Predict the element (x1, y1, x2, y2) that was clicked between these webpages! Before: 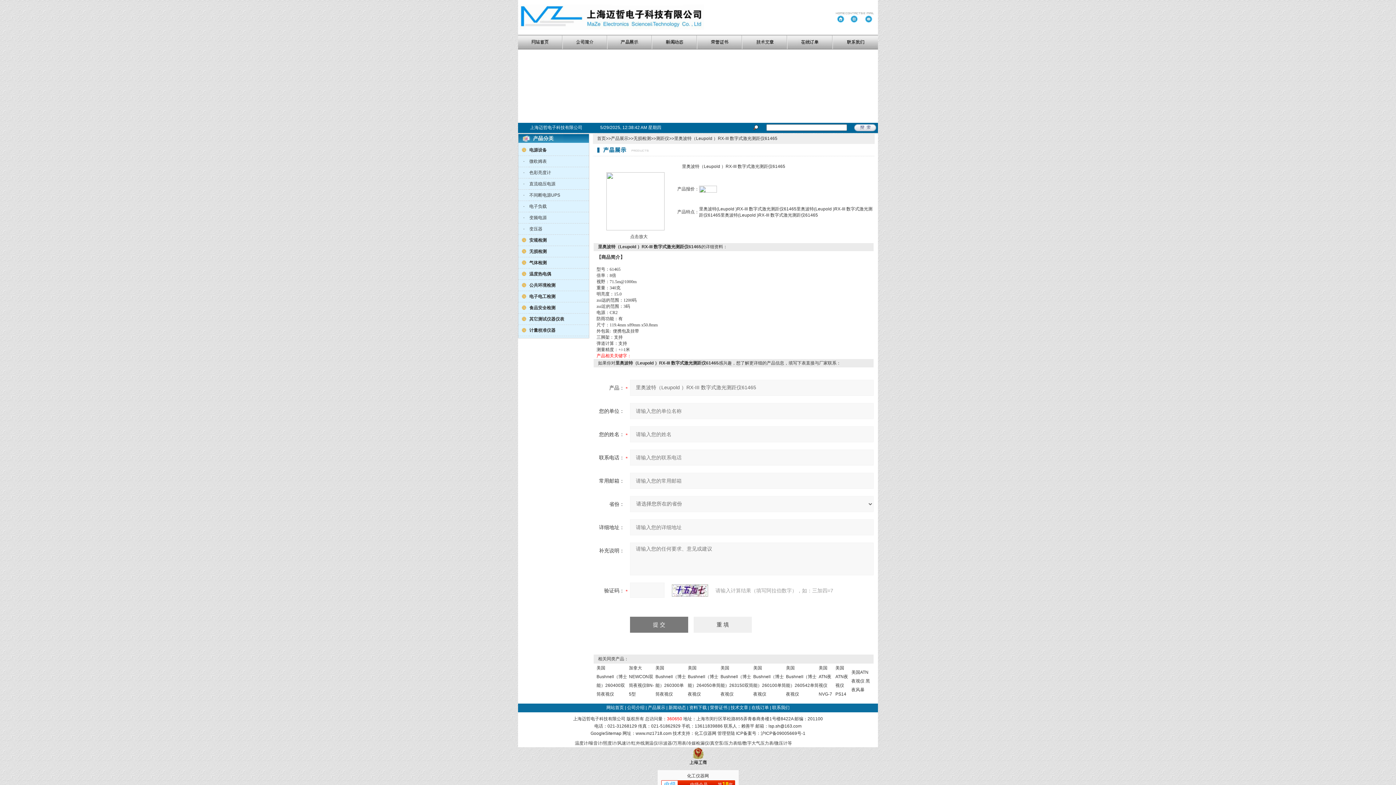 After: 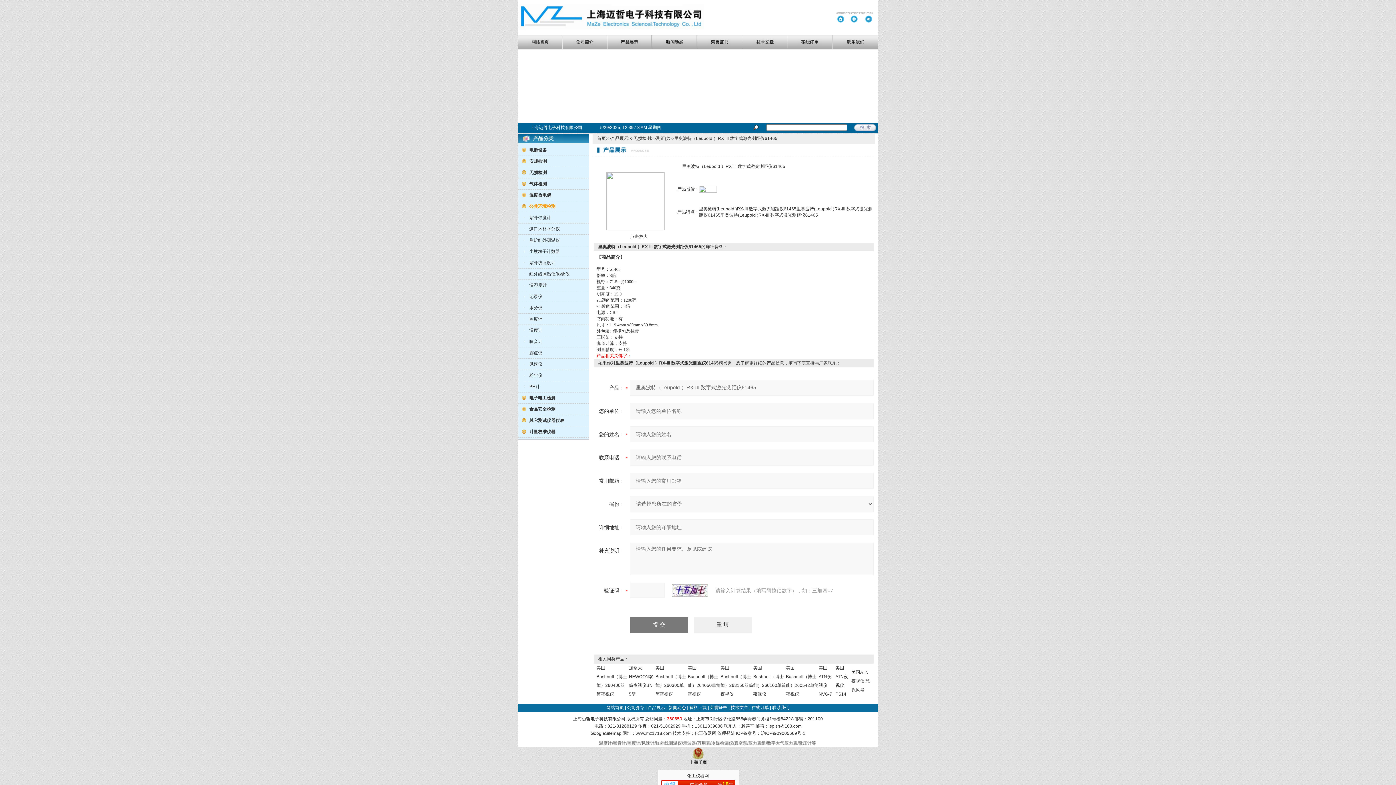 Action: bbox: (529, 282, 555, 288) label: 公共环境检测